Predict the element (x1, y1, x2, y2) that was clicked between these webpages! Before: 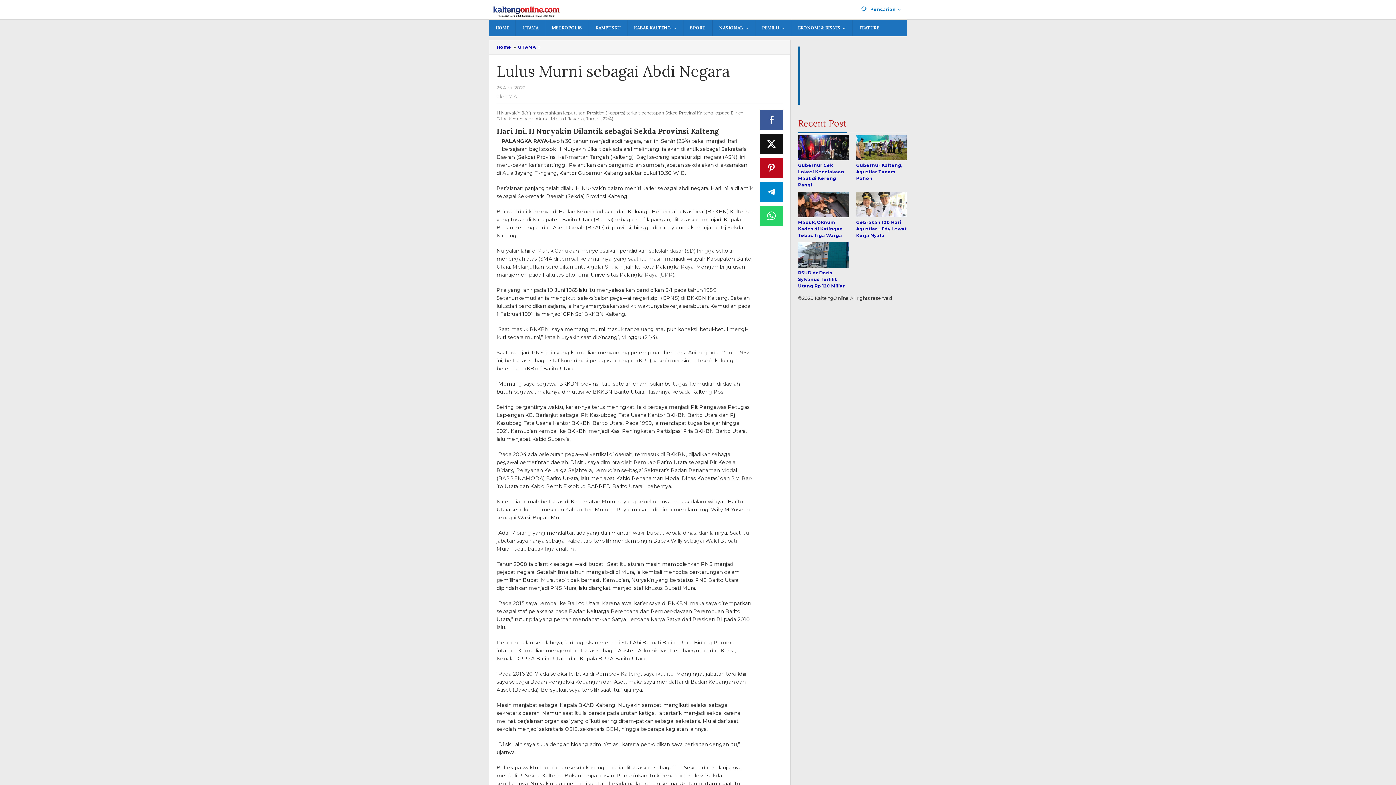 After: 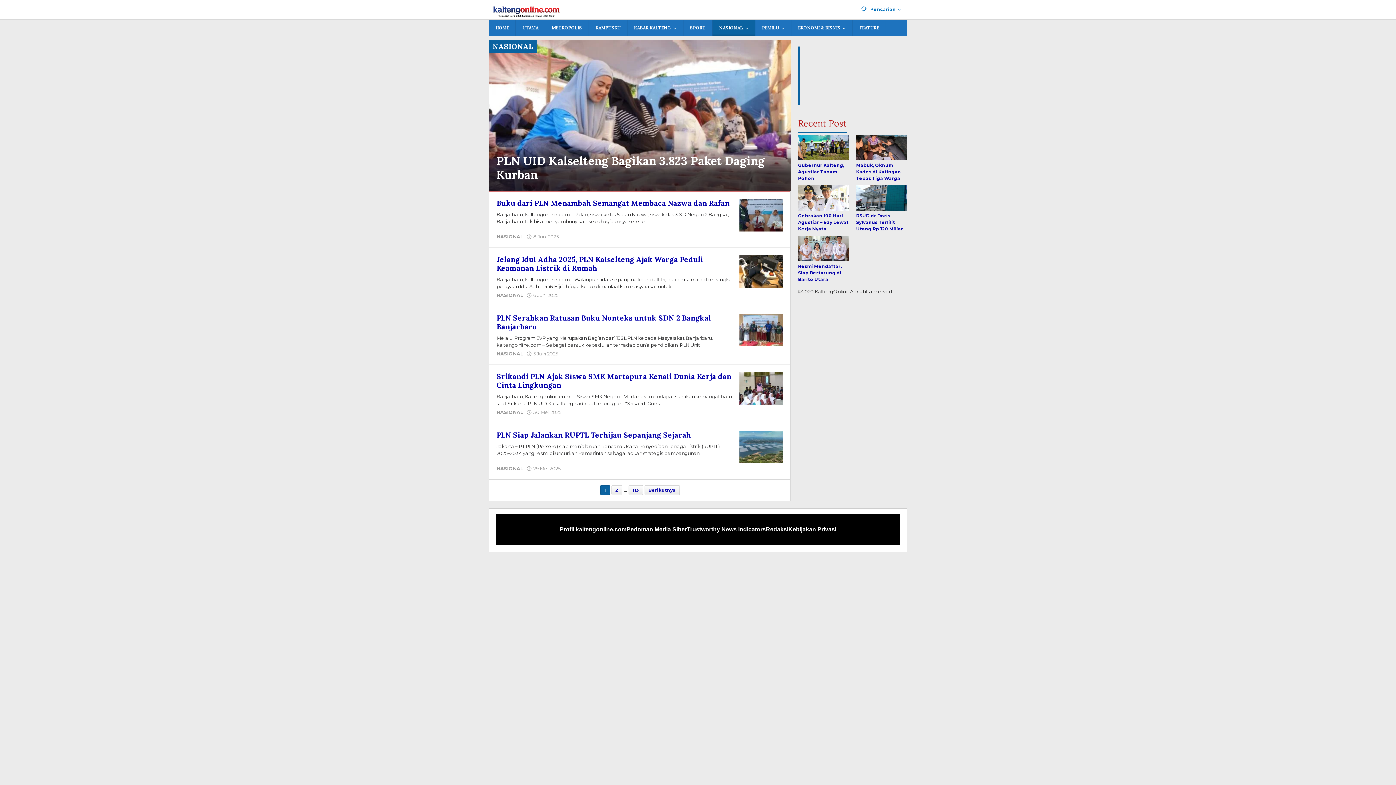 Action: bbox: (712, 19, 755, 36) label: NASIONAL